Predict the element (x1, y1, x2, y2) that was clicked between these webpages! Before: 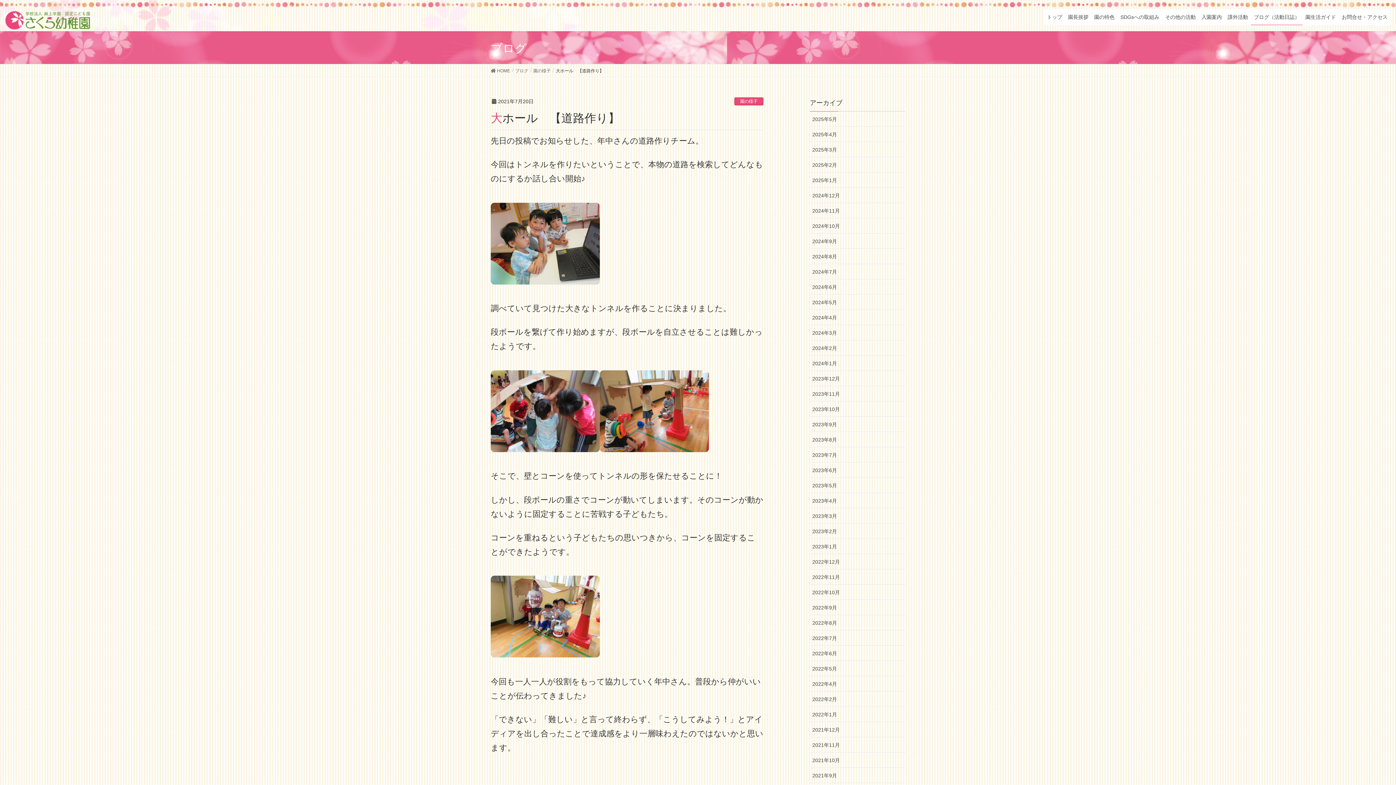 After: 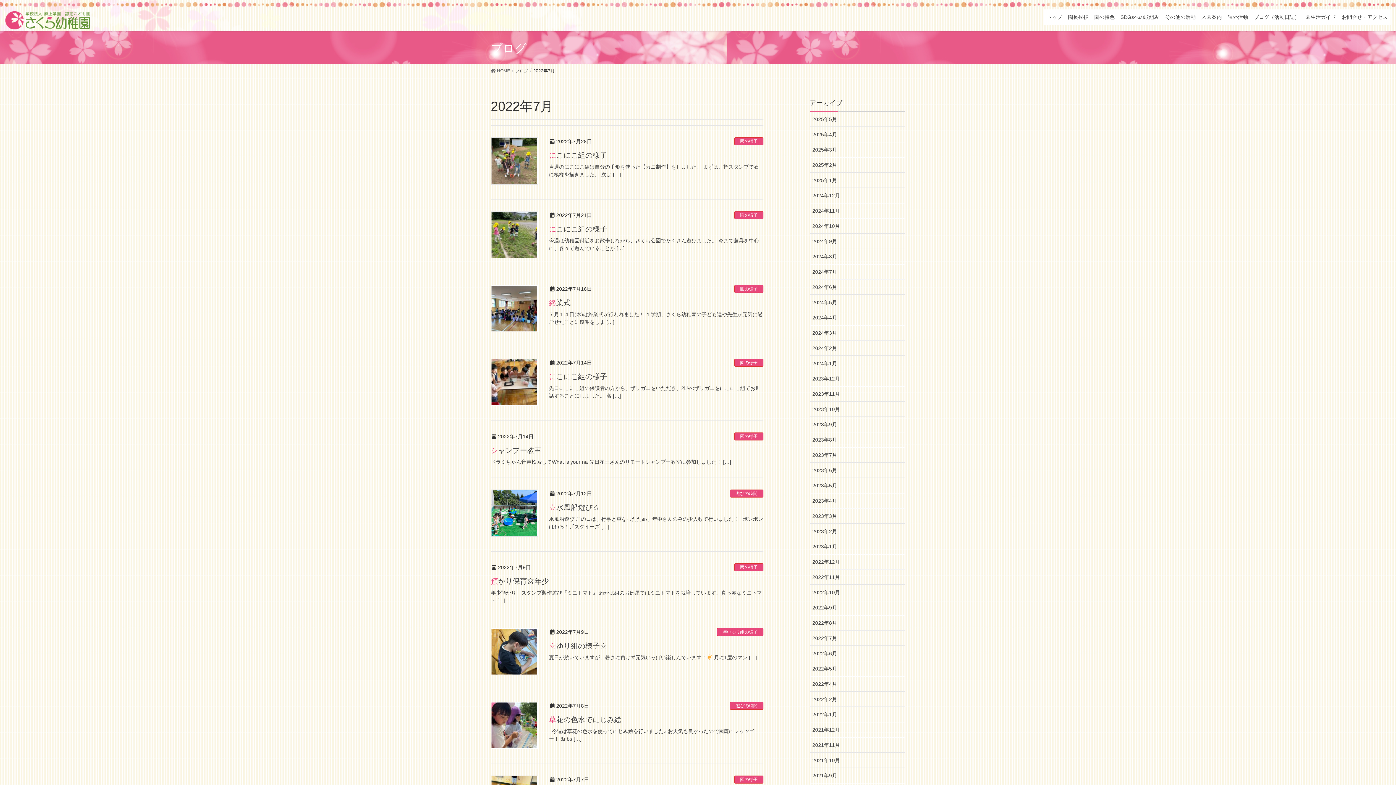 Action: label: 2022年7月 bbox: (810, 630, 905, 646)